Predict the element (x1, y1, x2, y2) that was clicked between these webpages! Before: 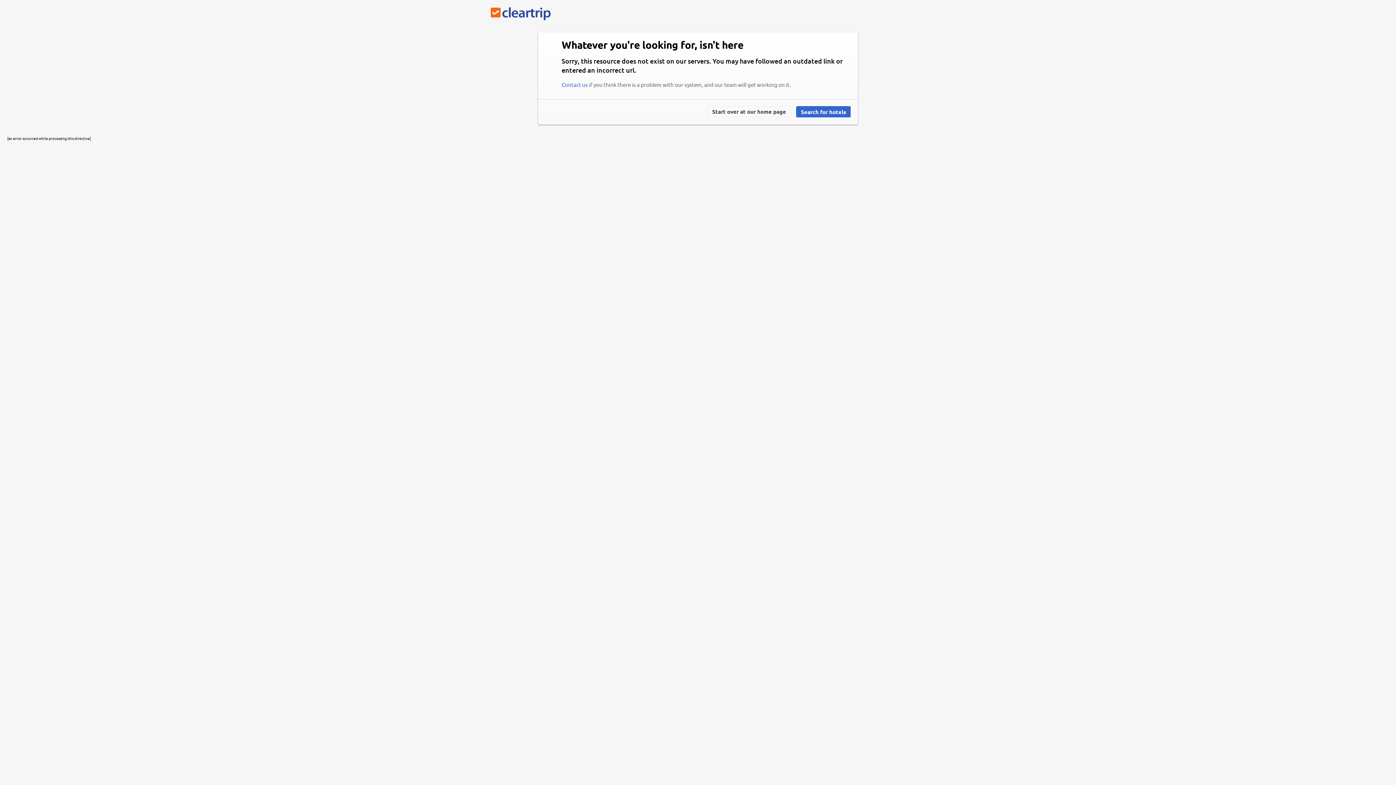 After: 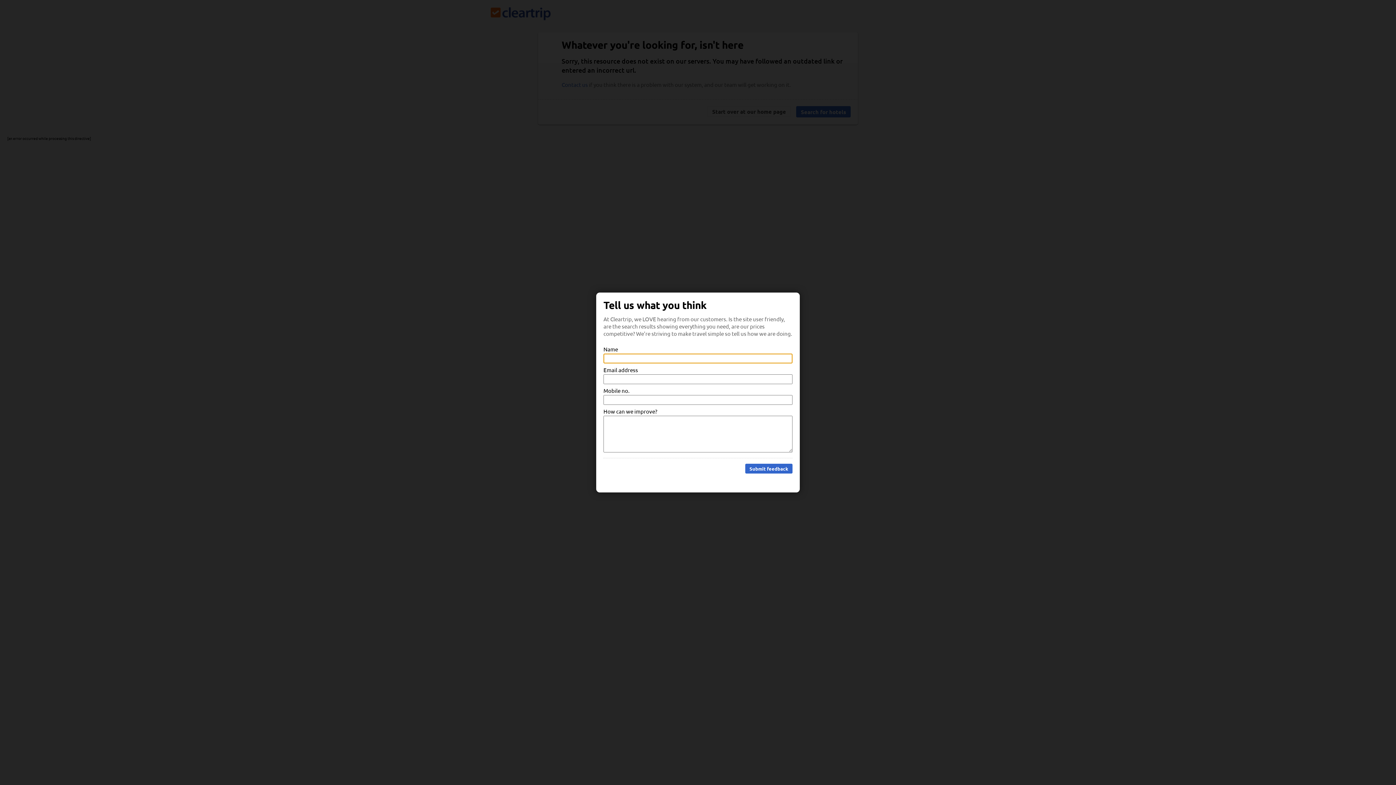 Action: bbox: (561, 81, 588, 87) label: Contact us